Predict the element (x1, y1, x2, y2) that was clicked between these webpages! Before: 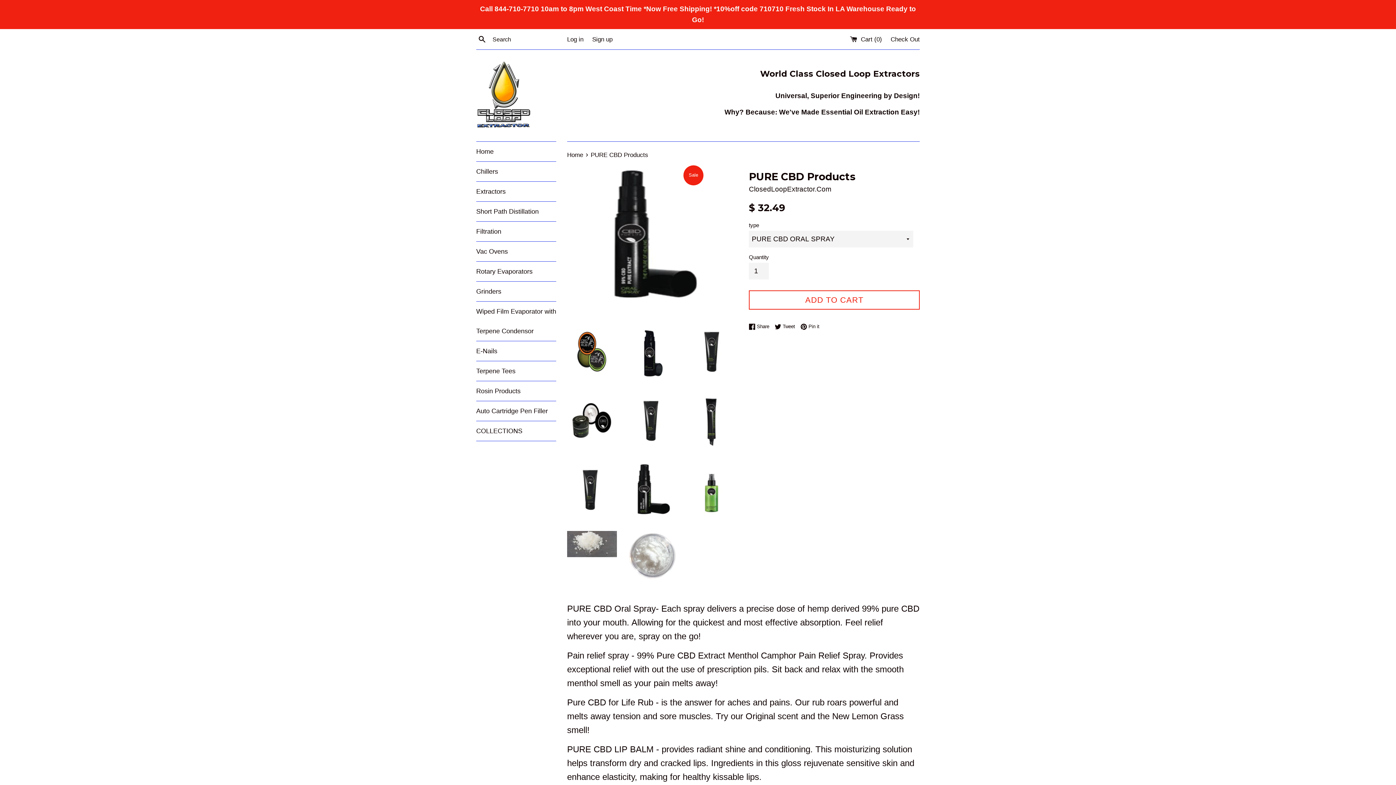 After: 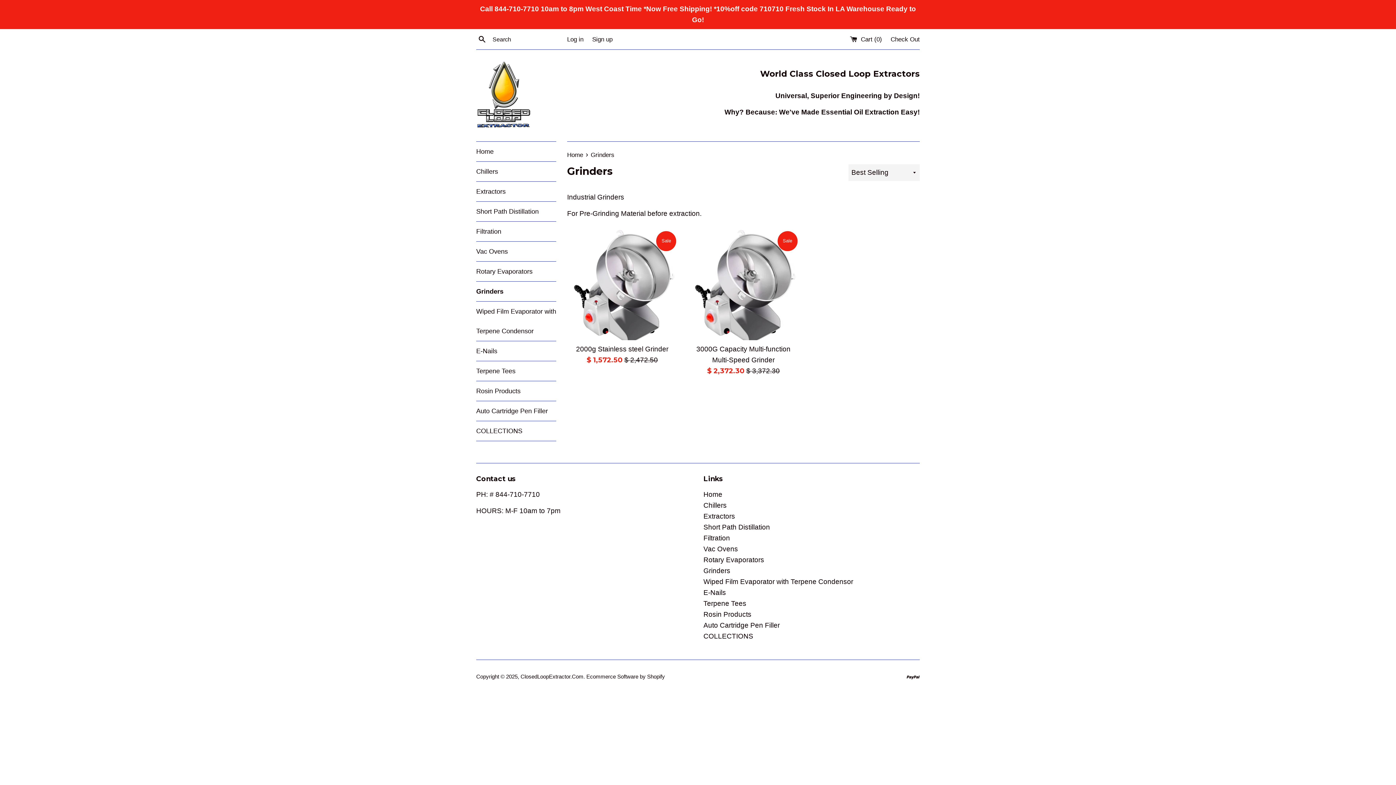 Action: bbox: (476, 281, 556, 301) label: Grinders